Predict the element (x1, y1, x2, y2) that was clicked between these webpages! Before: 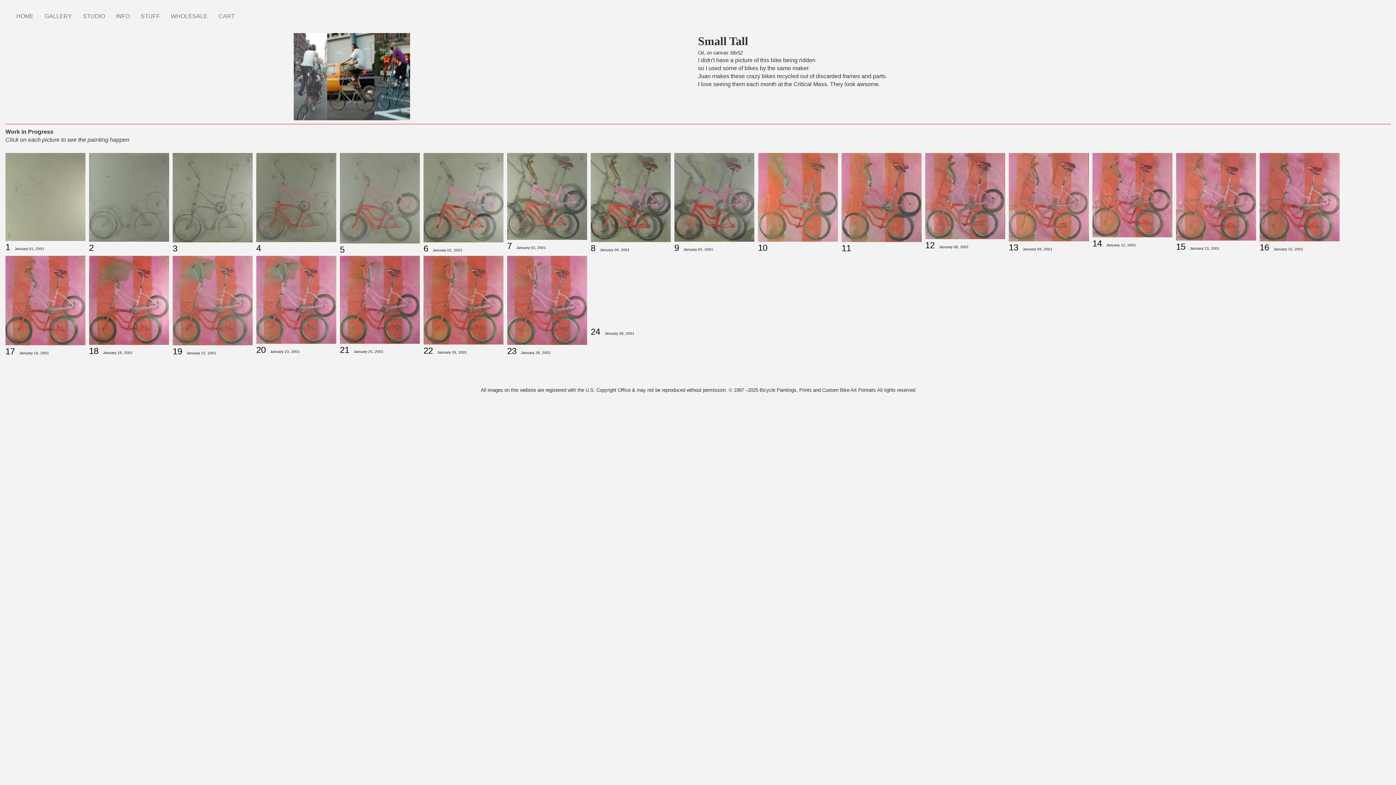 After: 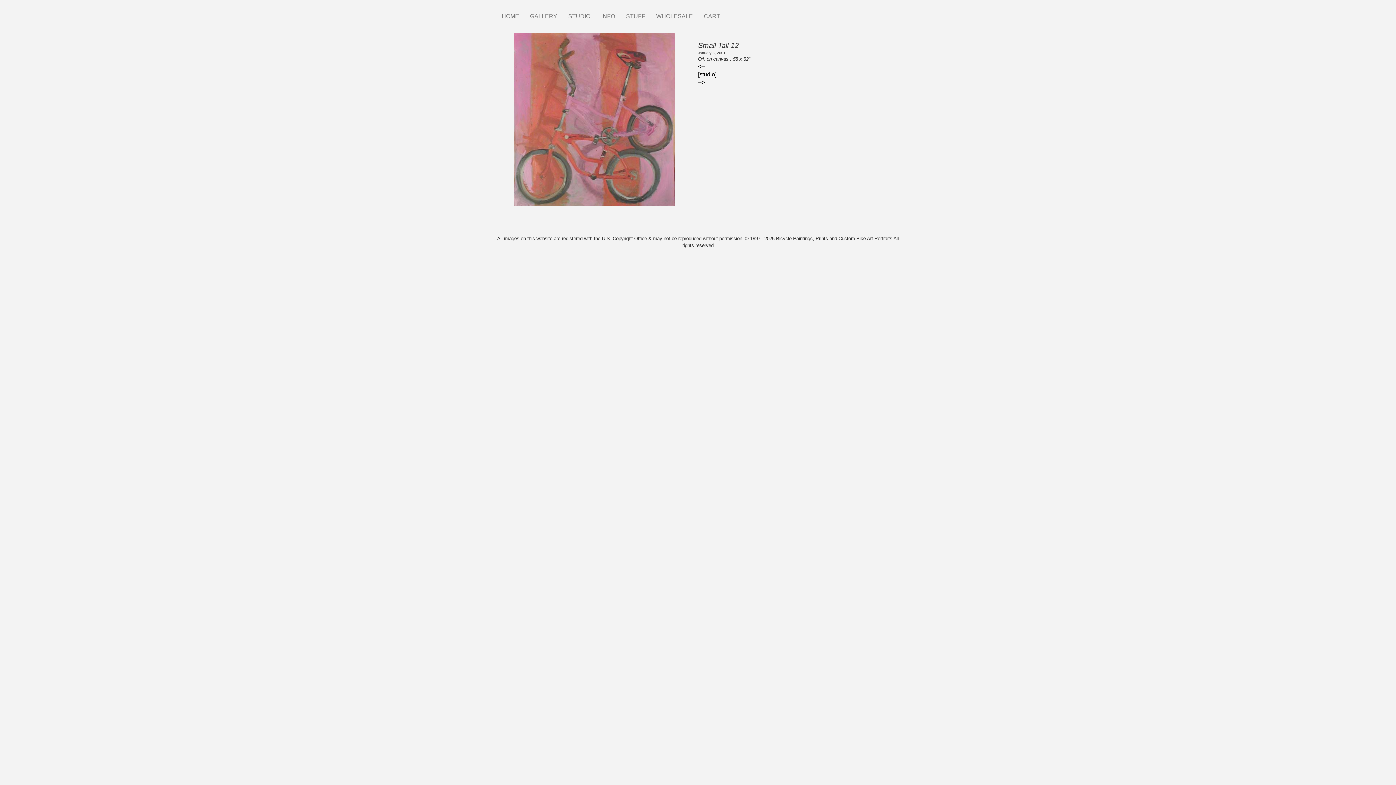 Action: bbox: (925, 153, 1005, 239)